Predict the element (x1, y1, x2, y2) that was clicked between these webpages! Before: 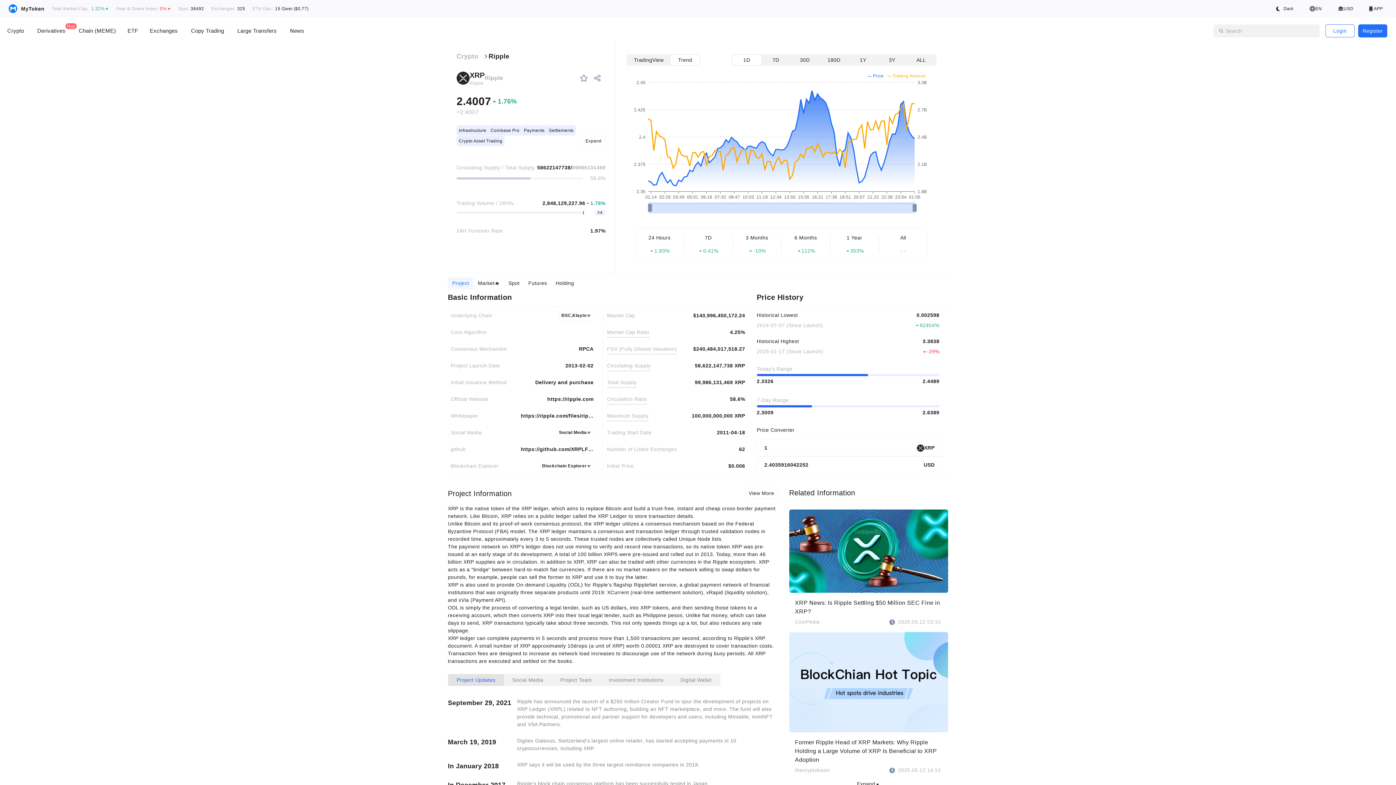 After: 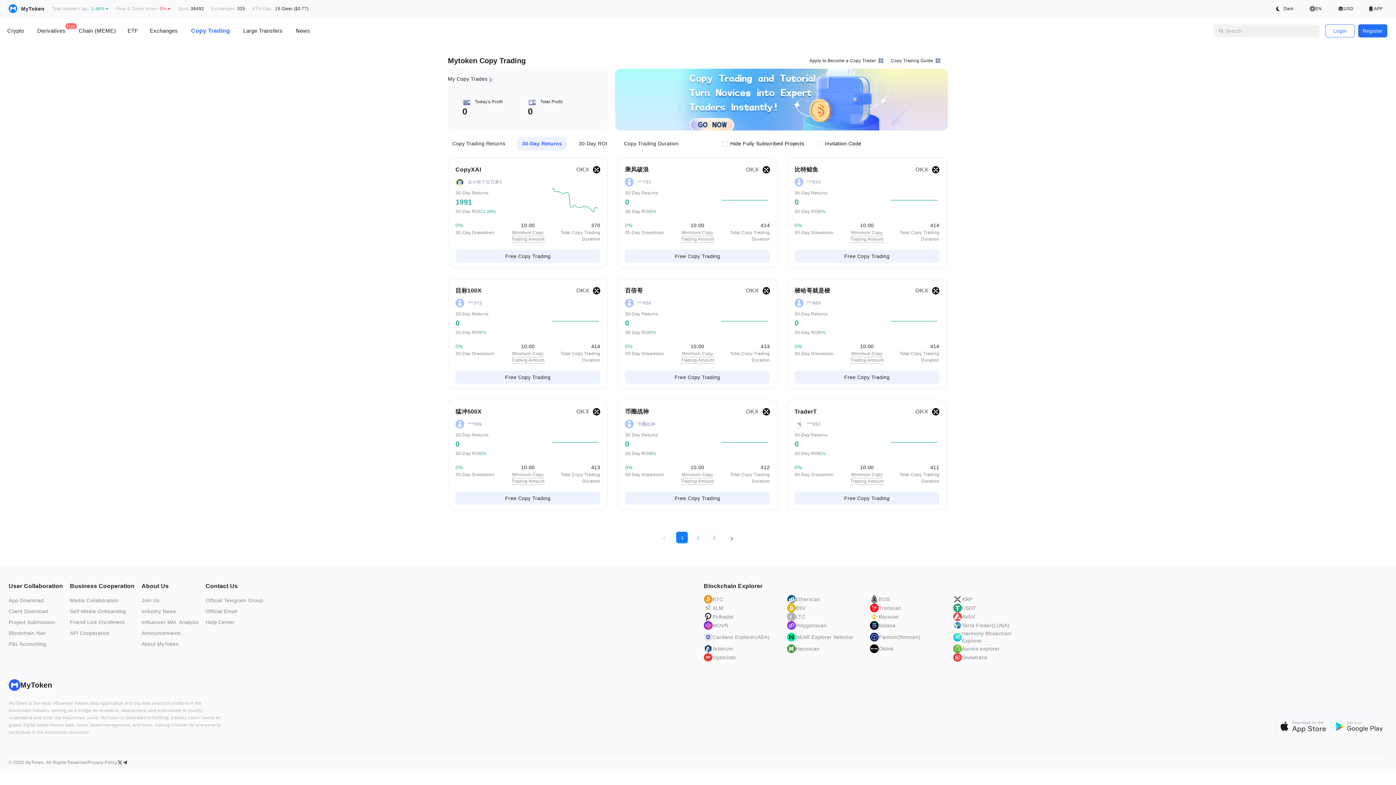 Action: bbox: (191, 27, 237, 33) label: Copy Trading 